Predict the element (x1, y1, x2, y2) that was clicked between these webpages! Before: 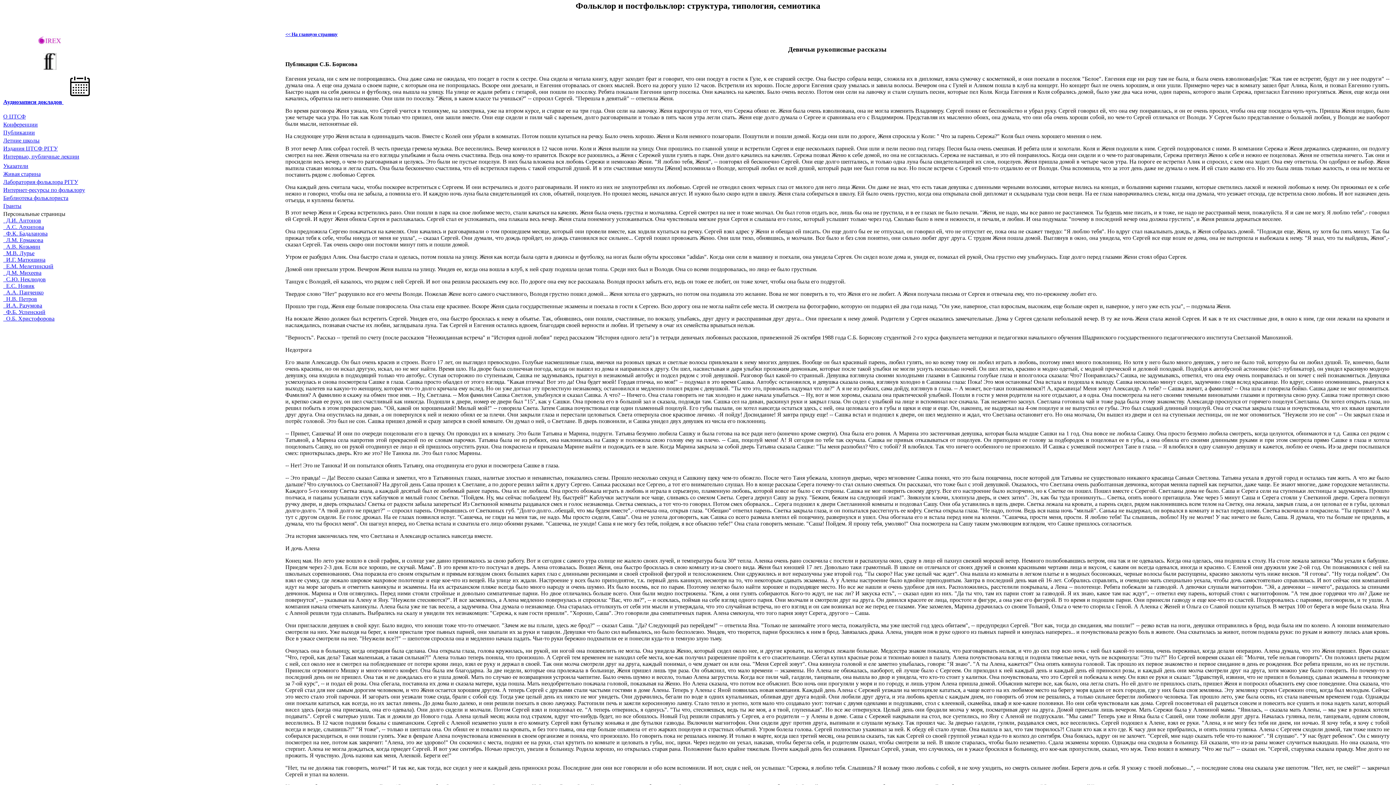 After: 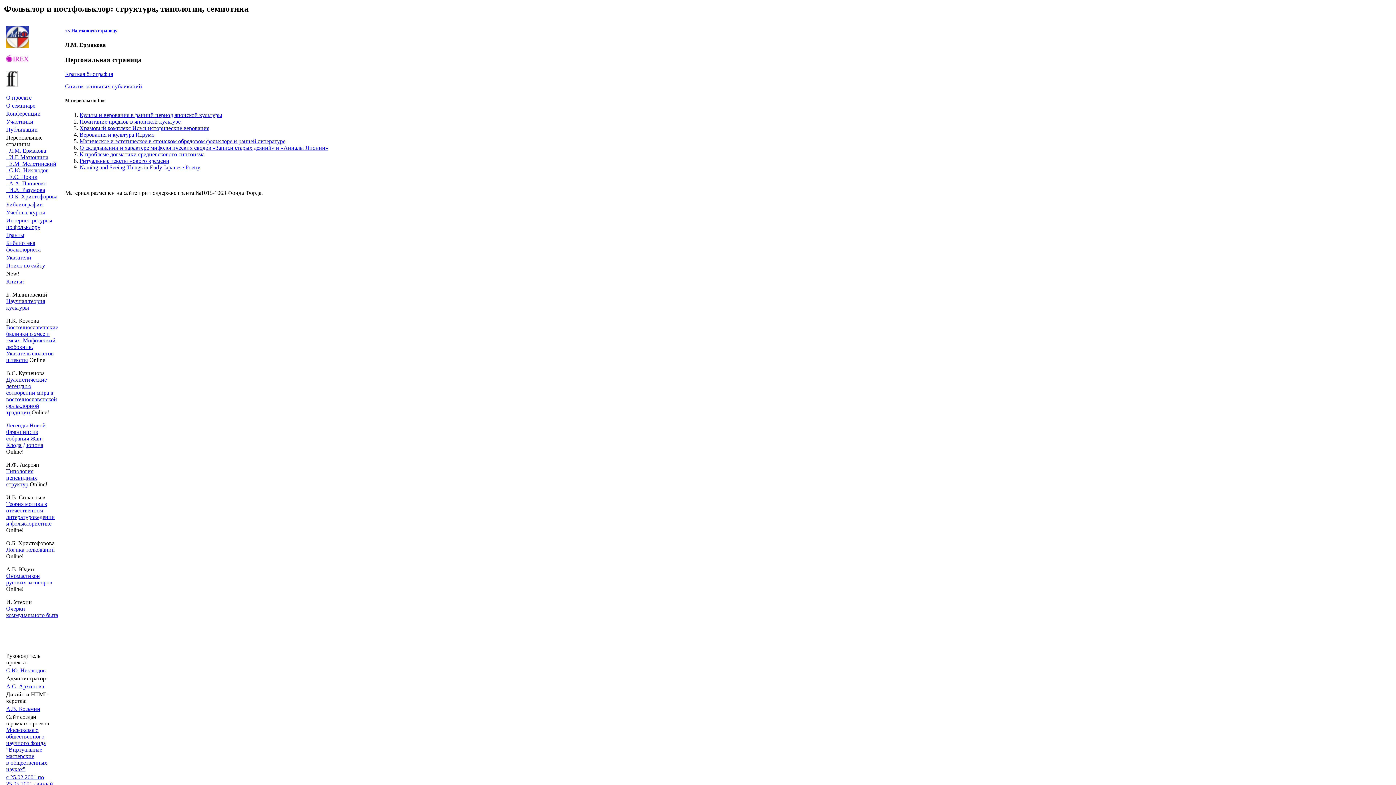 Action: label:   Л.М. Ермакова bbox: (3, 237, 43, 243)